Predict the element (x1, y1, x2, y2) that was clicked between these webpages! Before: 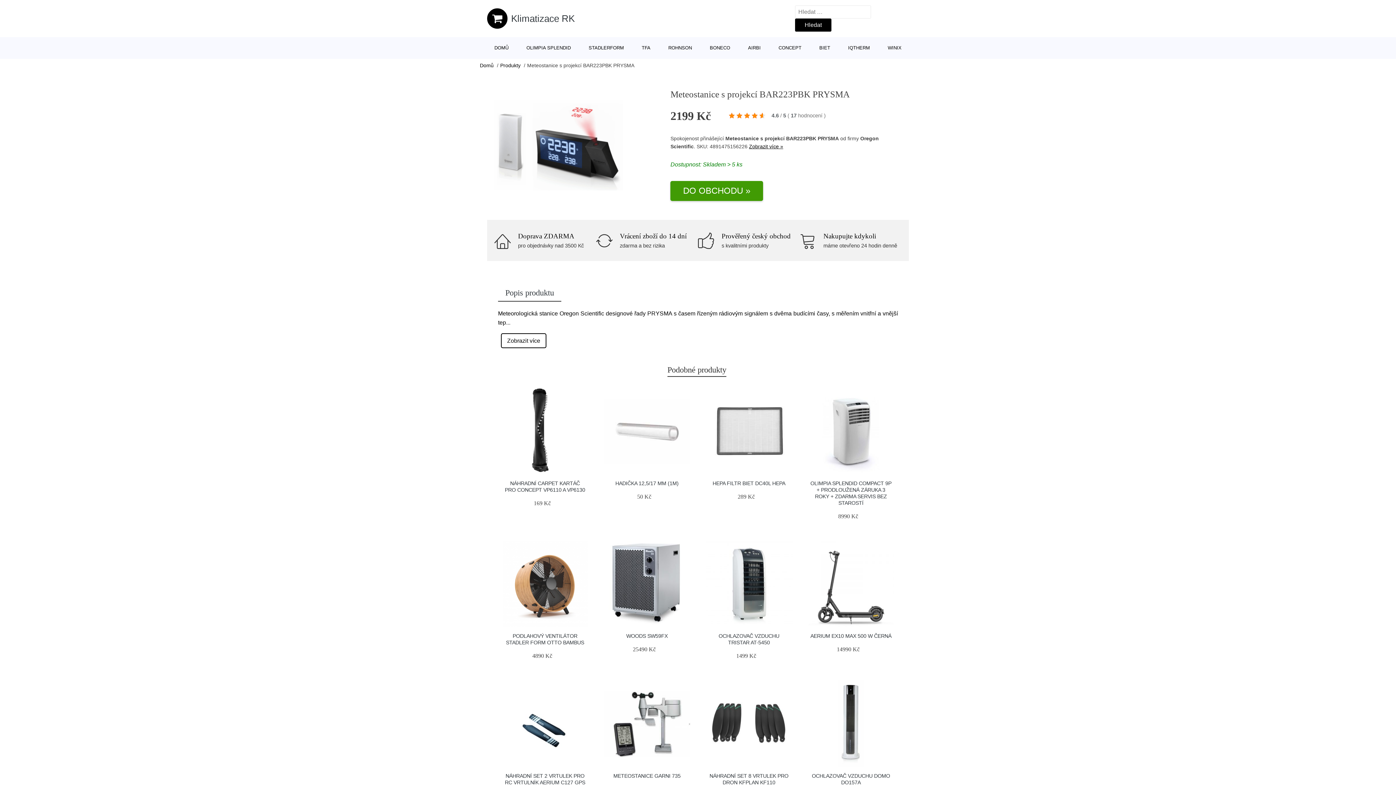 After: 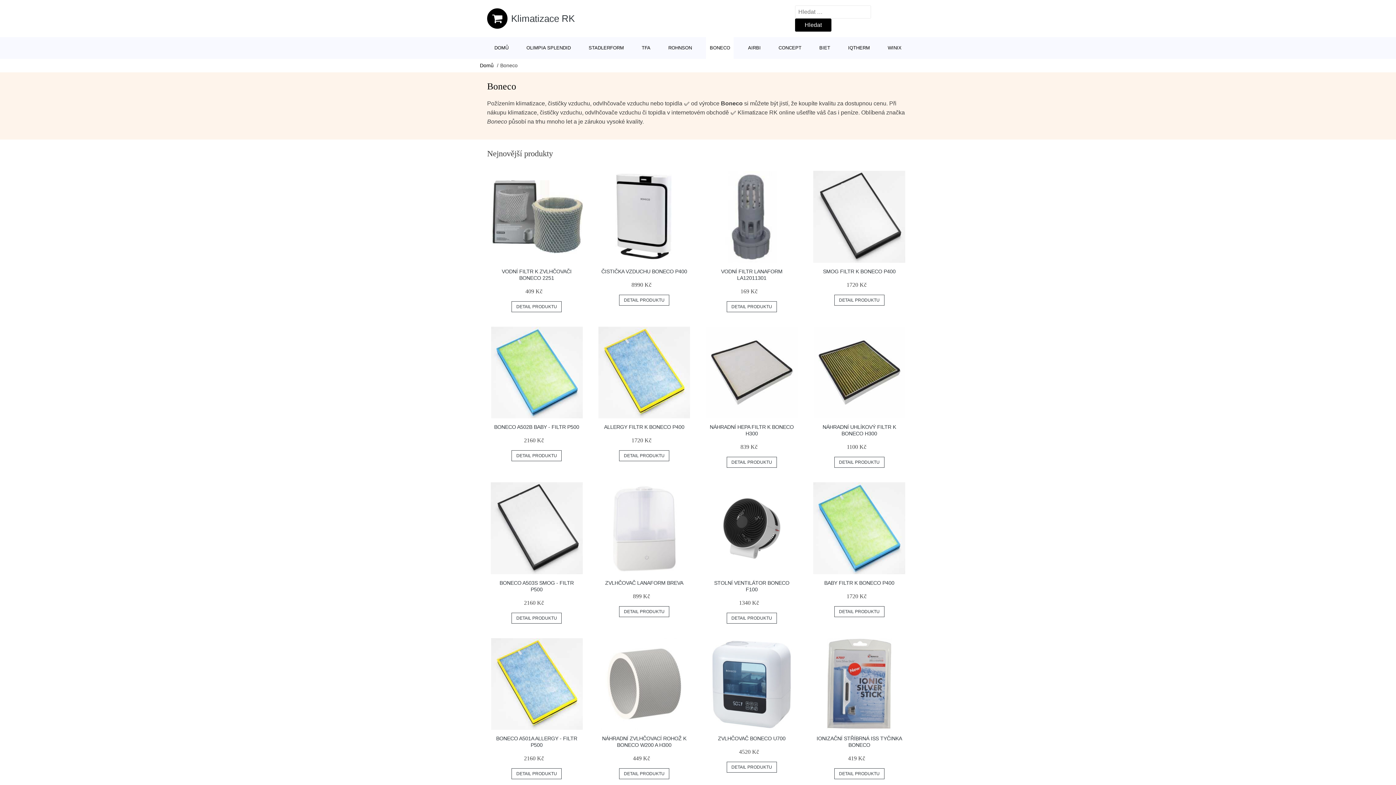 Action: bbox: (706, 37, 733, 58) label: BONECO